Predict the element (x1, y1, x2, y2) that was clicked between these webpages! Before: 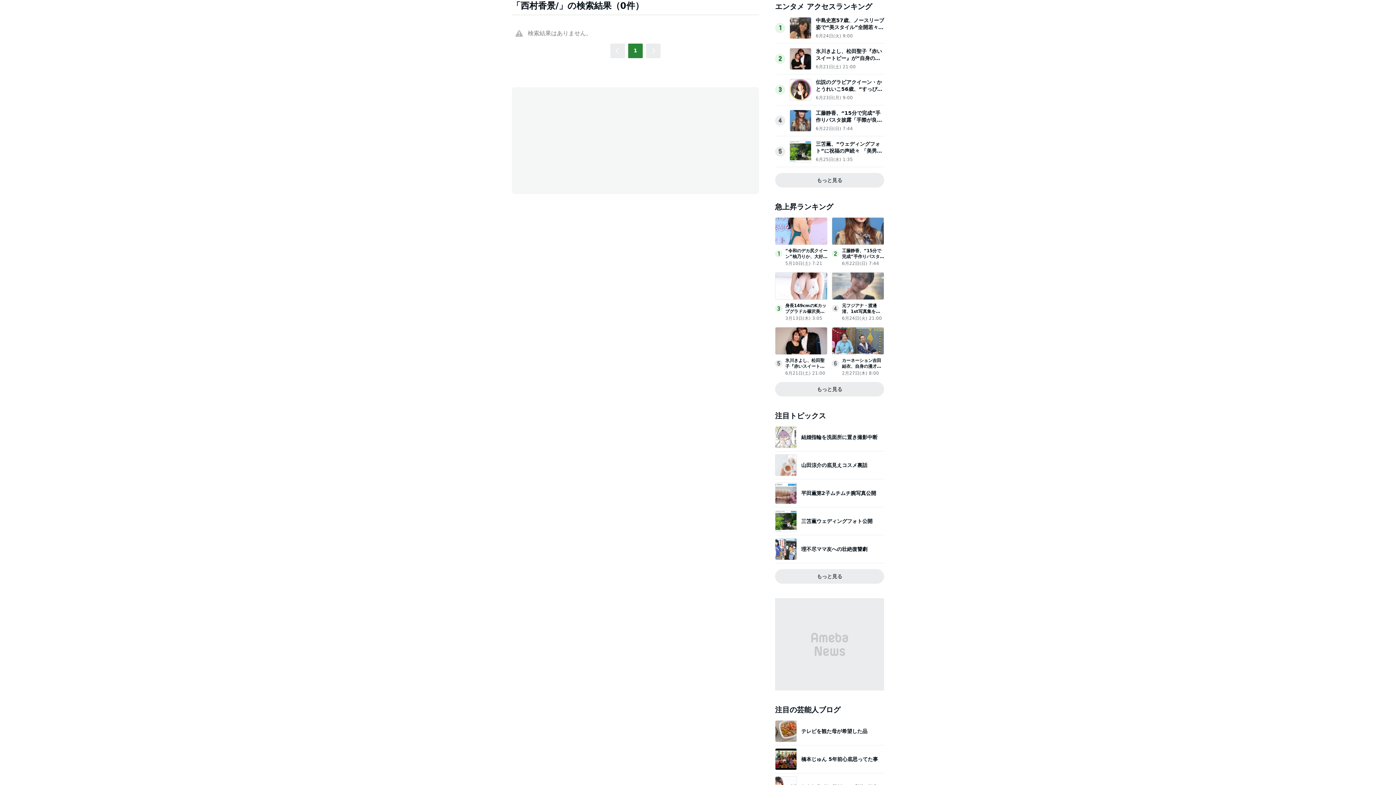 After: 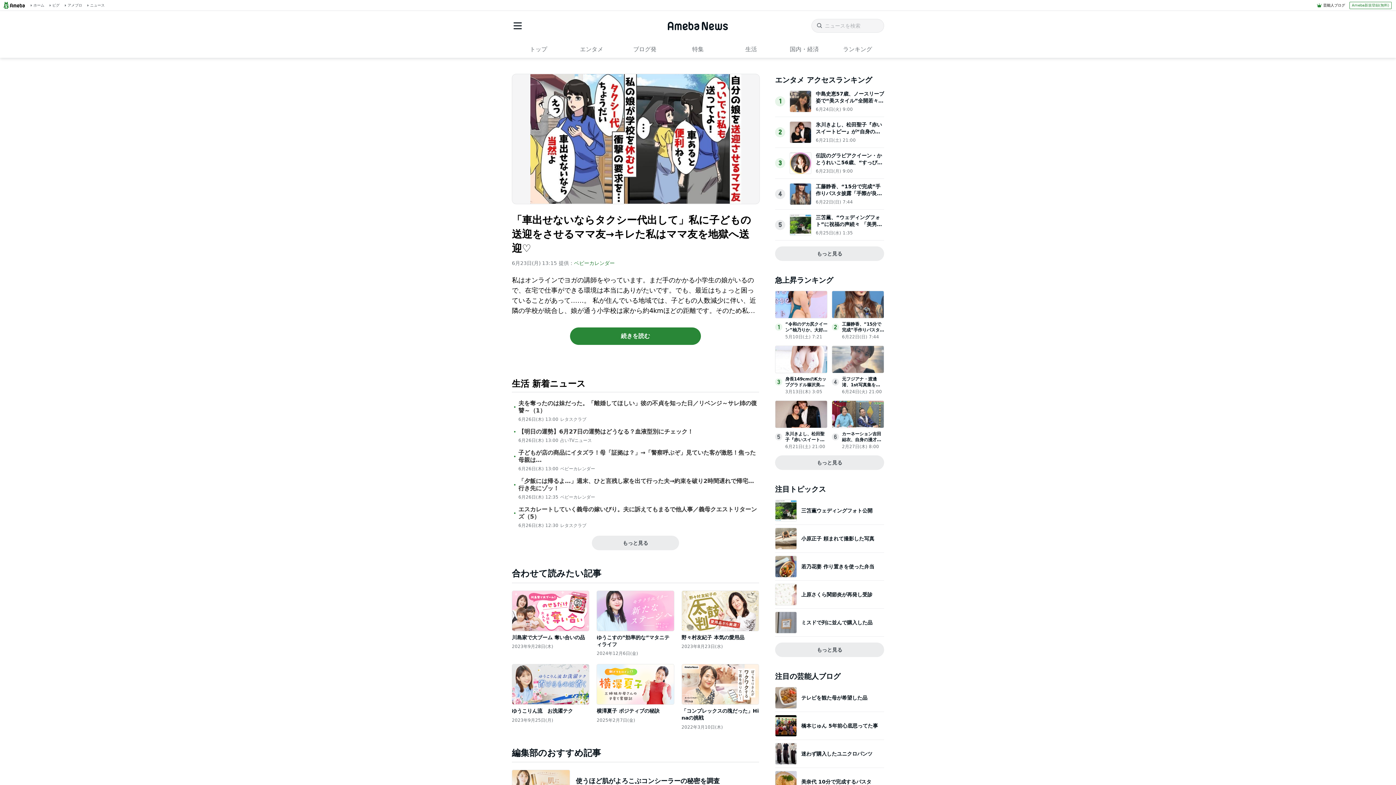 Action: label: 理不尽ママ友への壮絶復讐劇 bbox: (775, 538, 884, 560)